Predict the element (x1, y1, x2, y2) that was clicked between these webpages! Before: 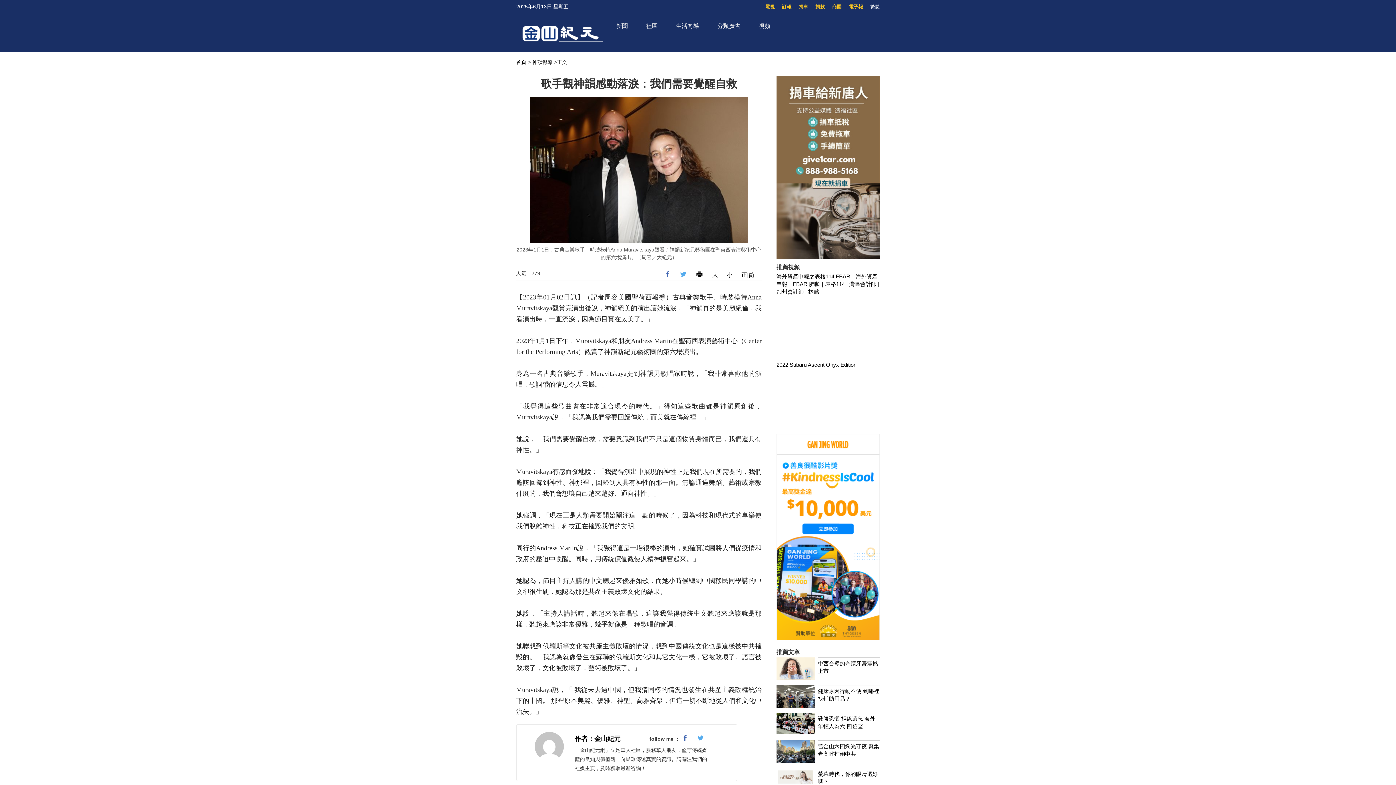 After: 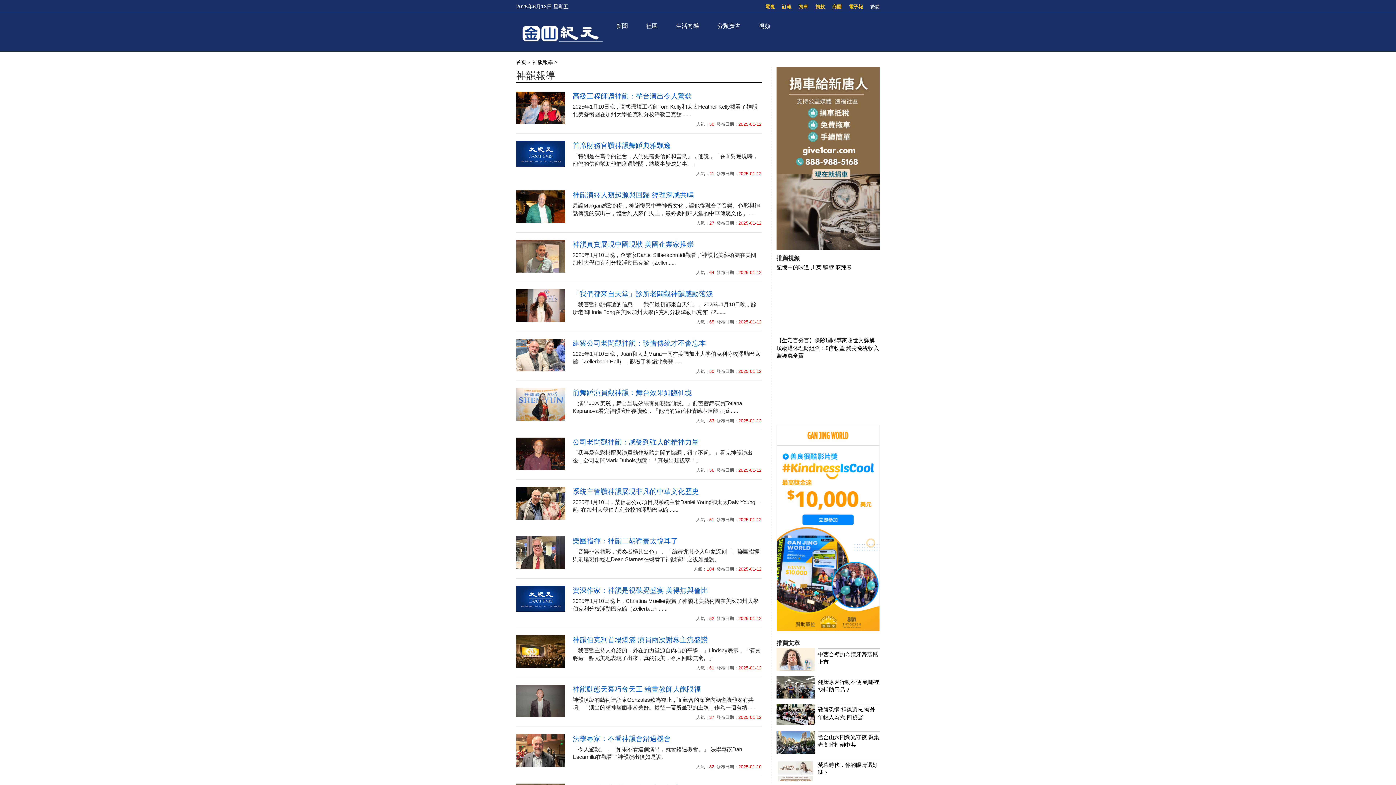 Action: label: 神韻報導 bbox: (532, 59, 552, 65)